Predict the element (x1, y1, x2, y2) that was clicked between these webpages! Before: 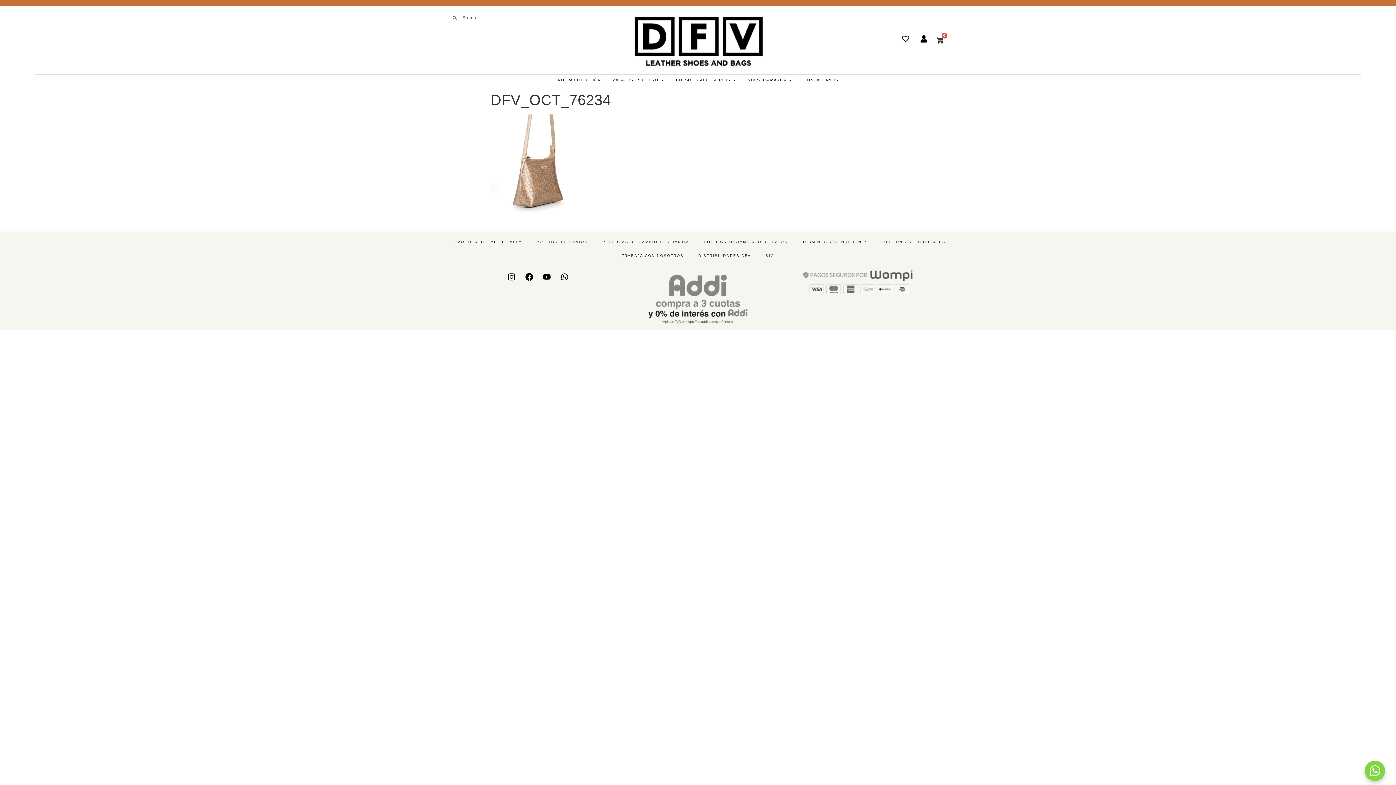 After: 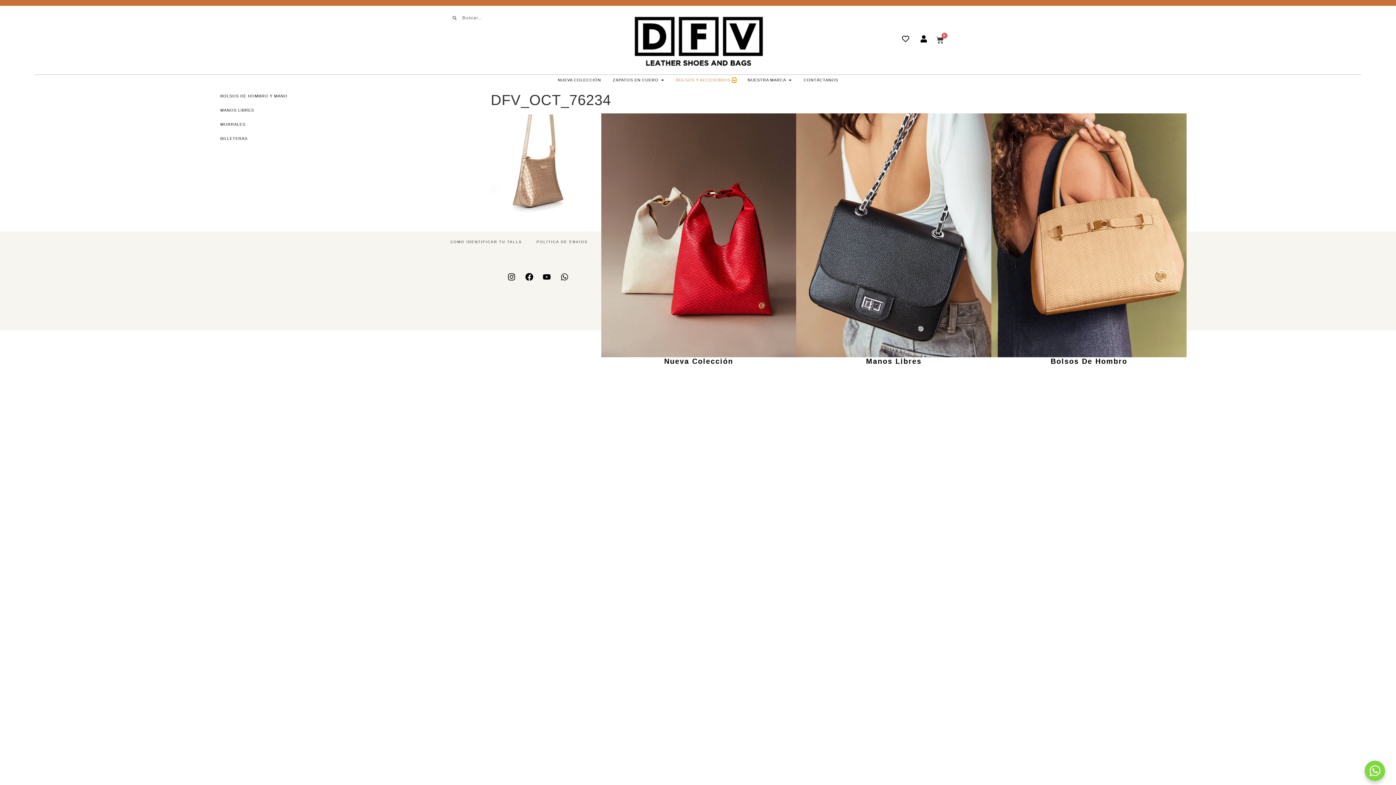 Action: bbox: (732, 77, 736, 82) label: Open BOLSOS Y ACCESORIOS